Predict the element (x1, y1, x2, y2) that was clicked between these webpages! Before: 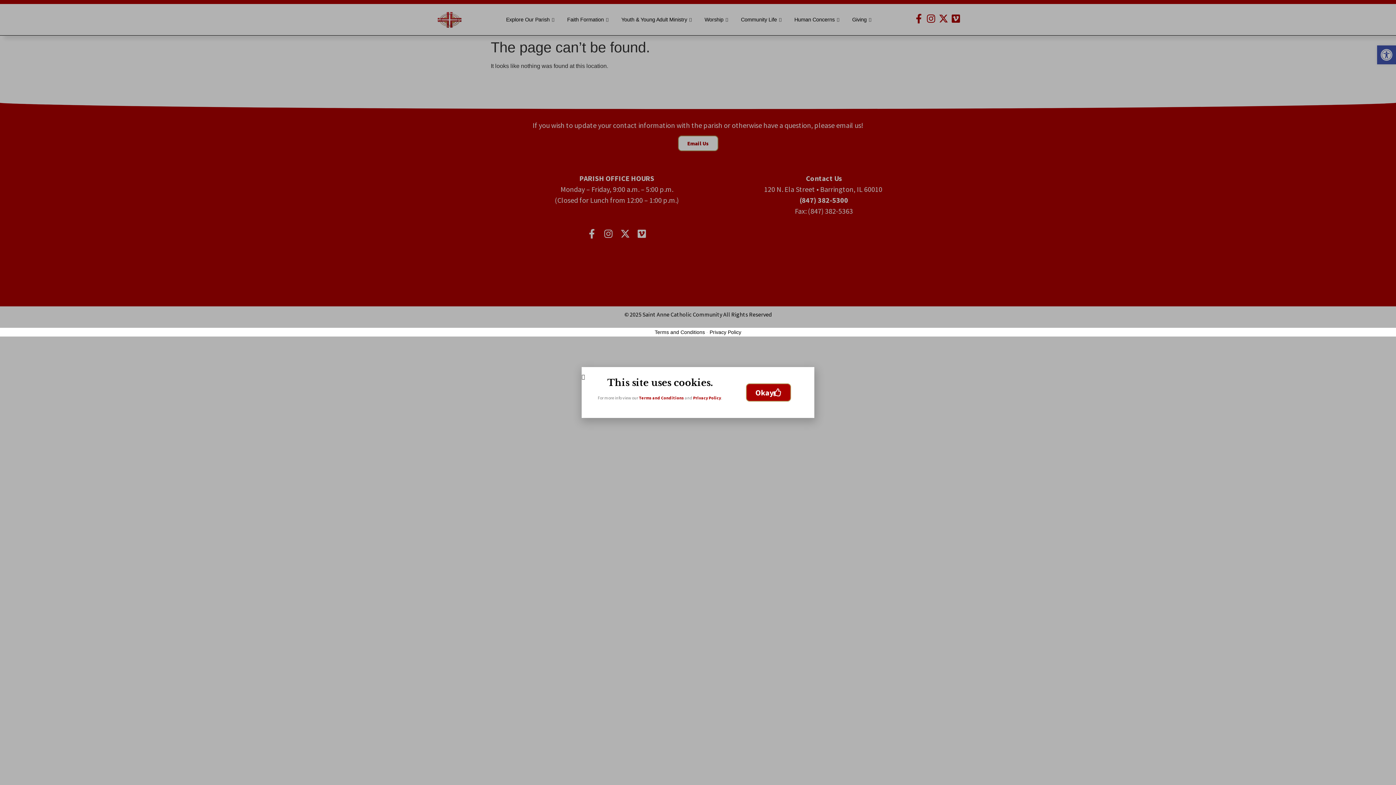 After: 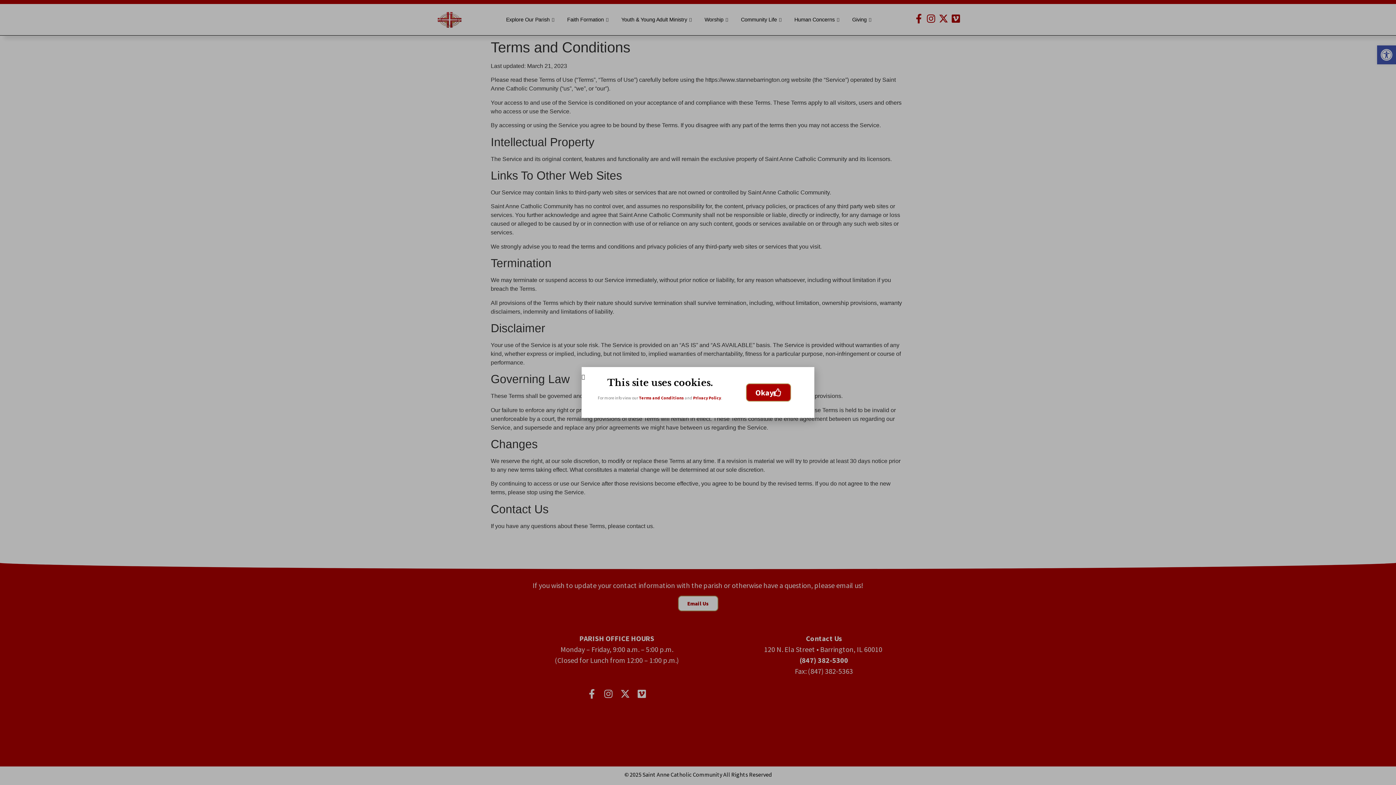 Action: label: Terms and Conditions bbox: (639, 395, 684, 400)